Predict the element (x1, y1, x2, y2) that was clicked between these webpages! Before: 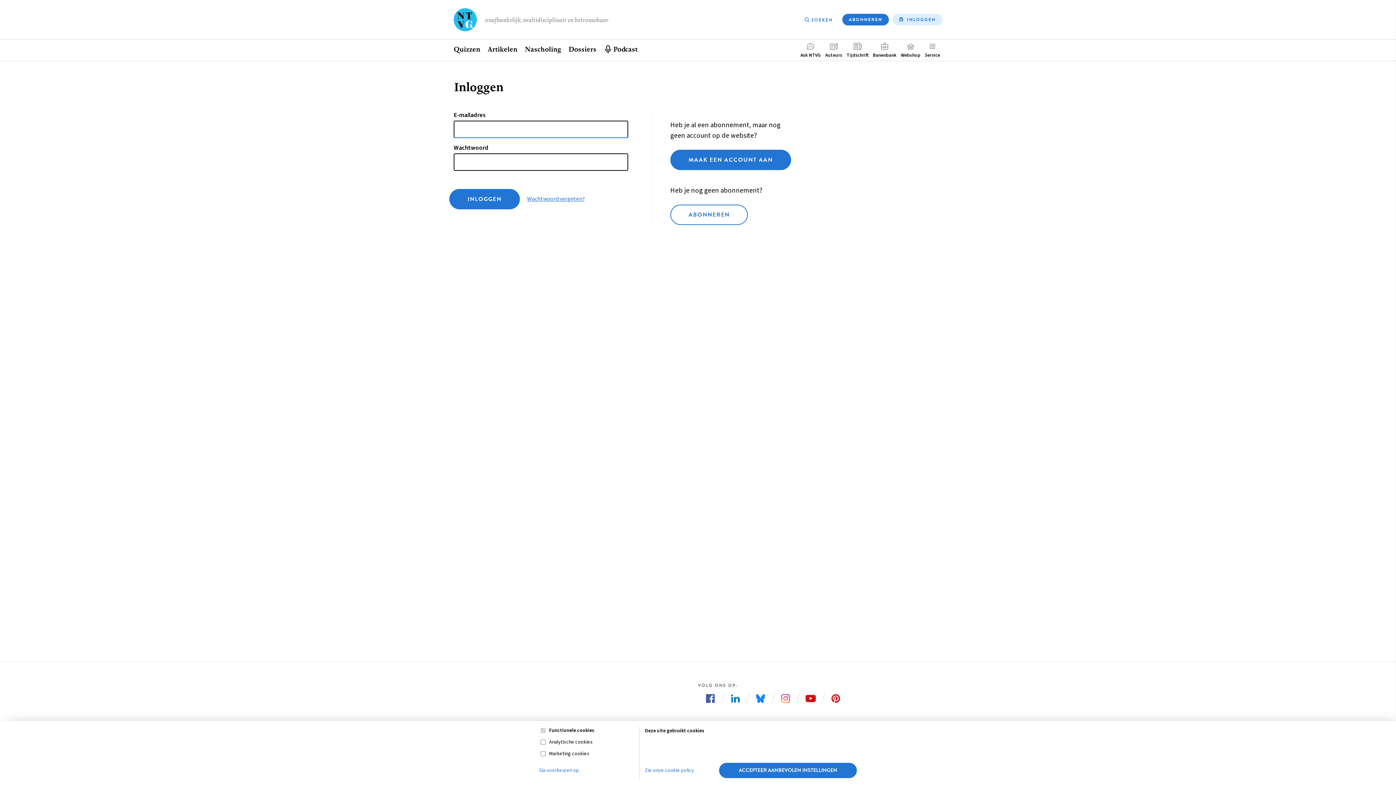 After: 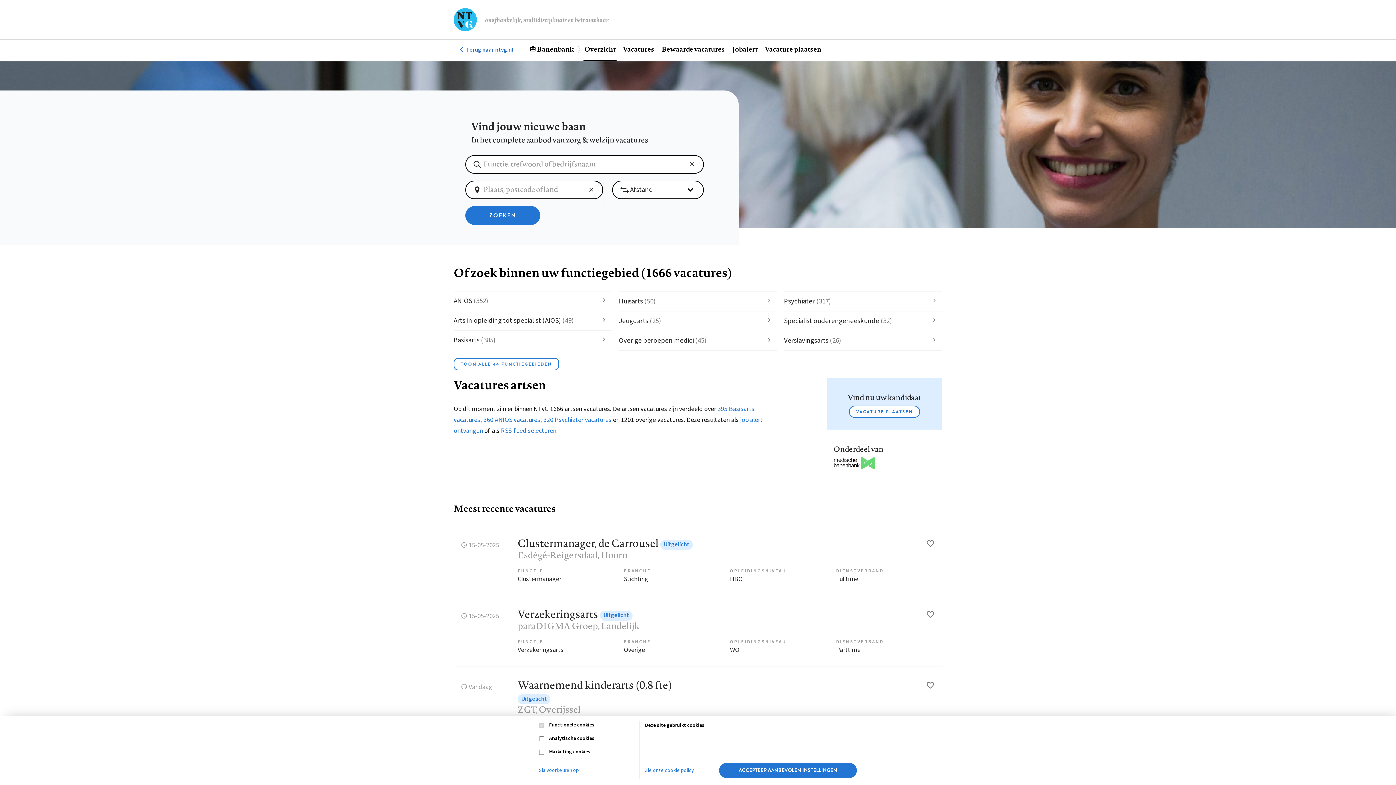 Action: bbox: (870, 39, 898, 61) label: Banenbank